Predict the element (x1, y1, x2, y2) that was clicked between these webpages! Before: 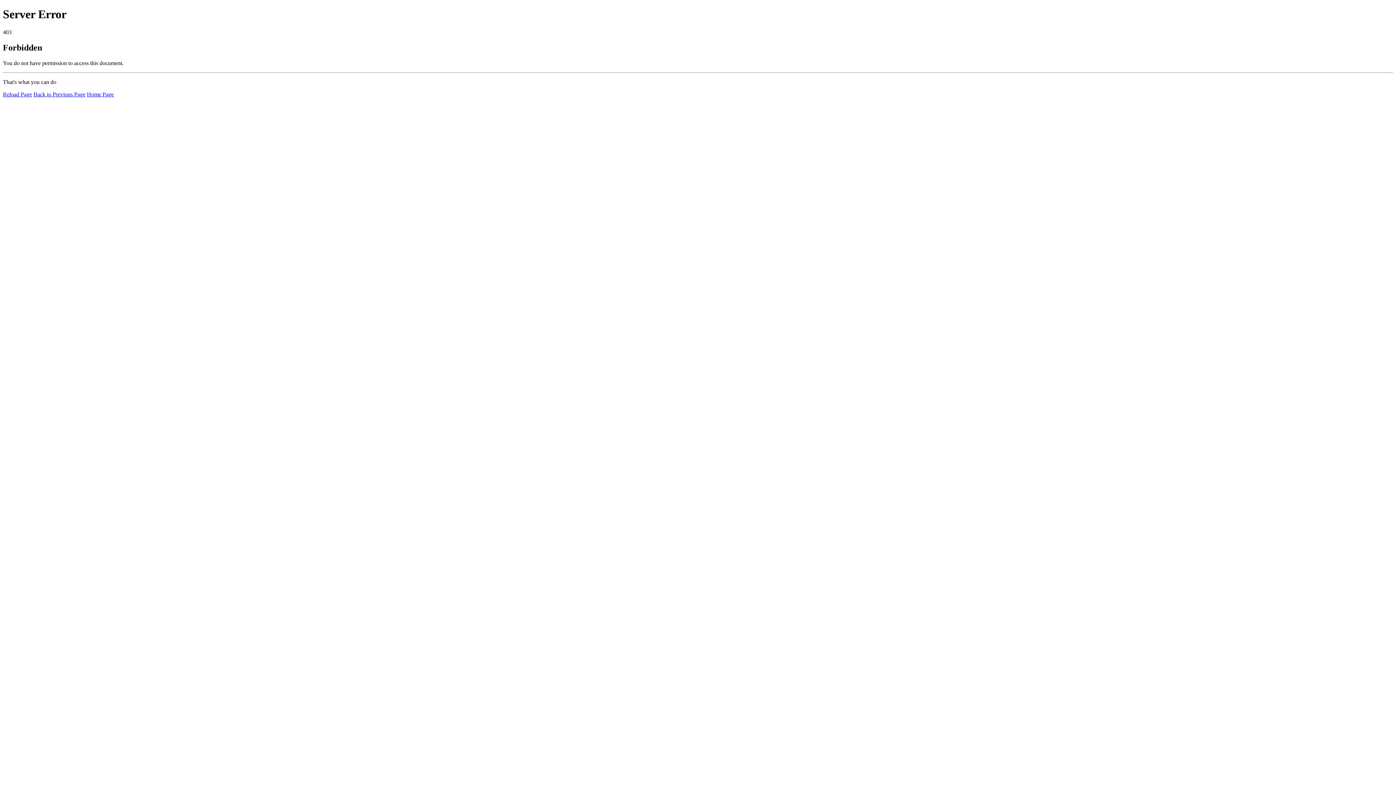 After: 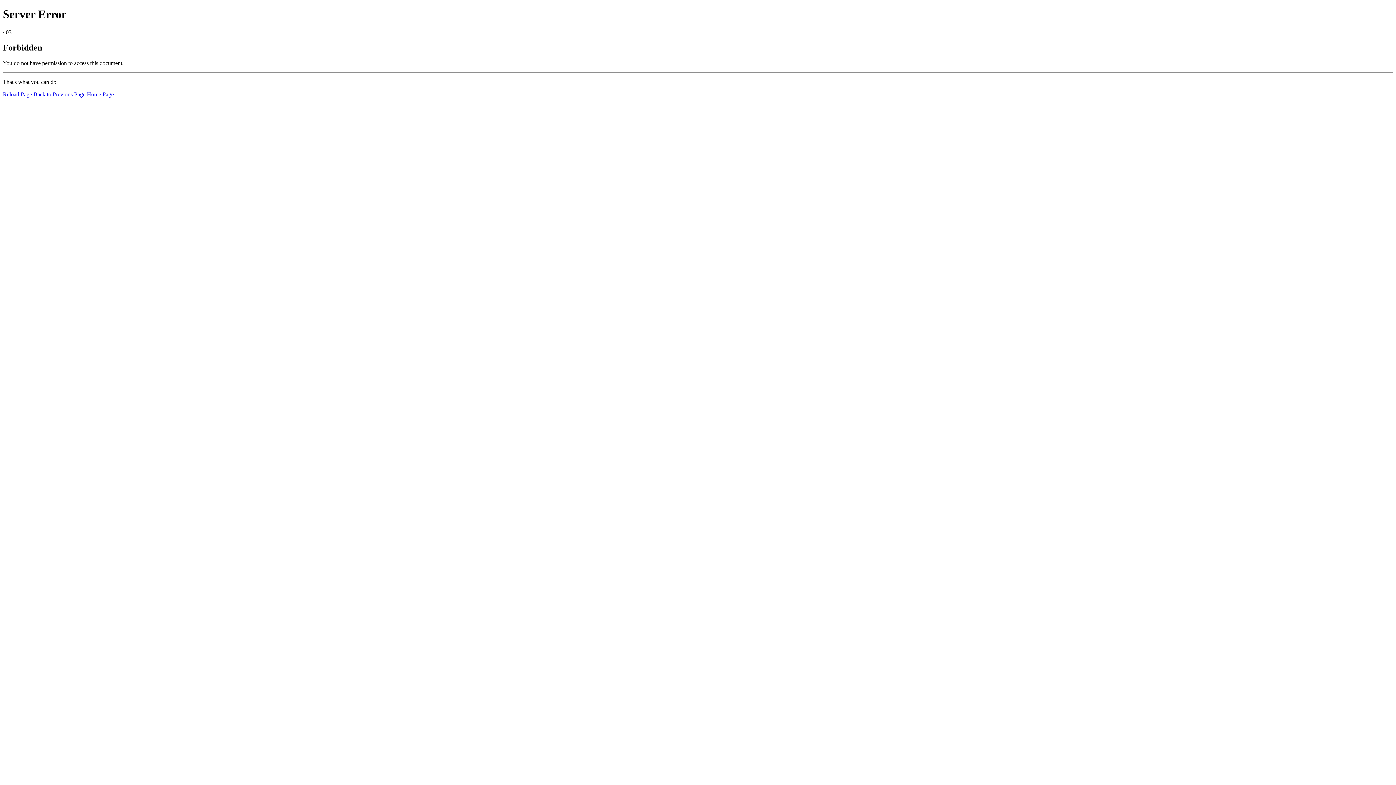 Action: bbox: (86, 91, 113, 97) label: Home Page